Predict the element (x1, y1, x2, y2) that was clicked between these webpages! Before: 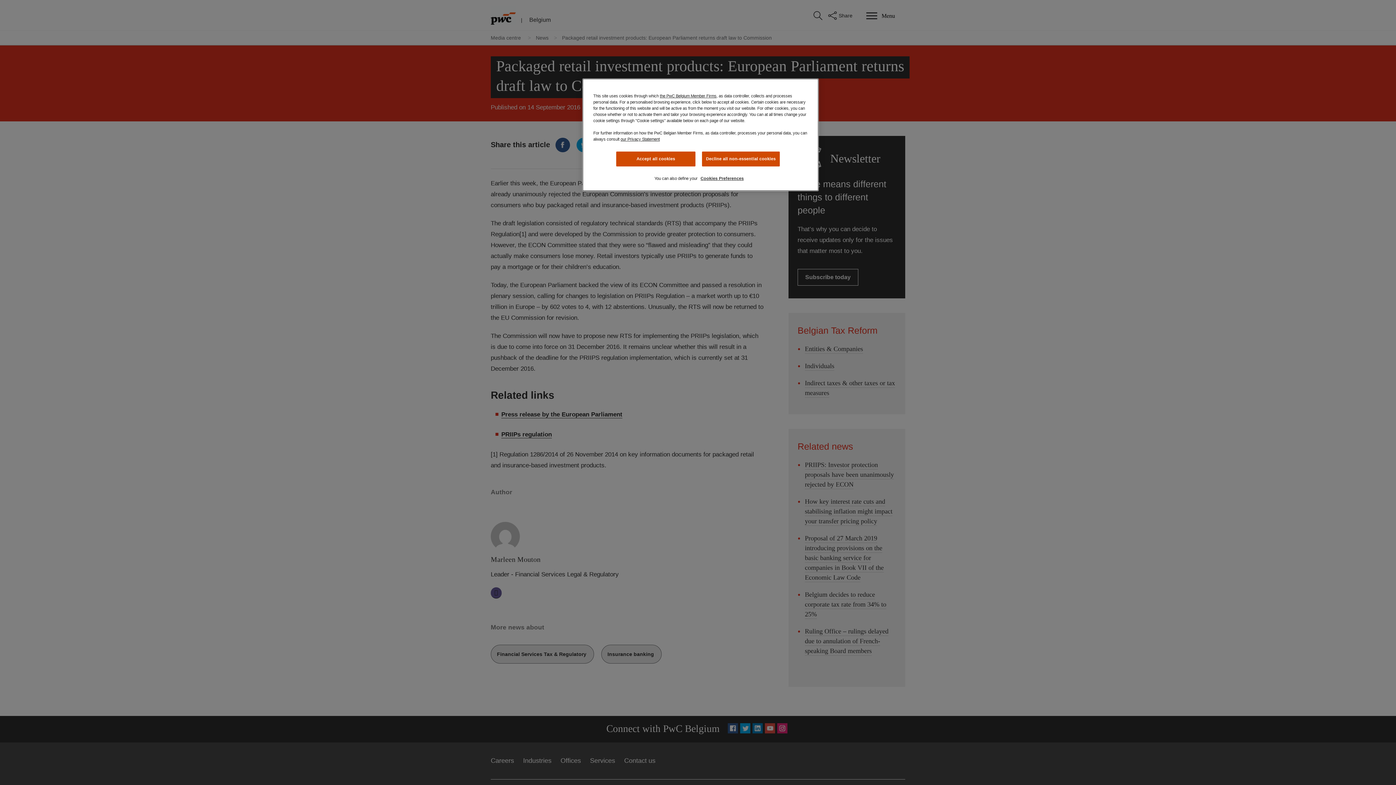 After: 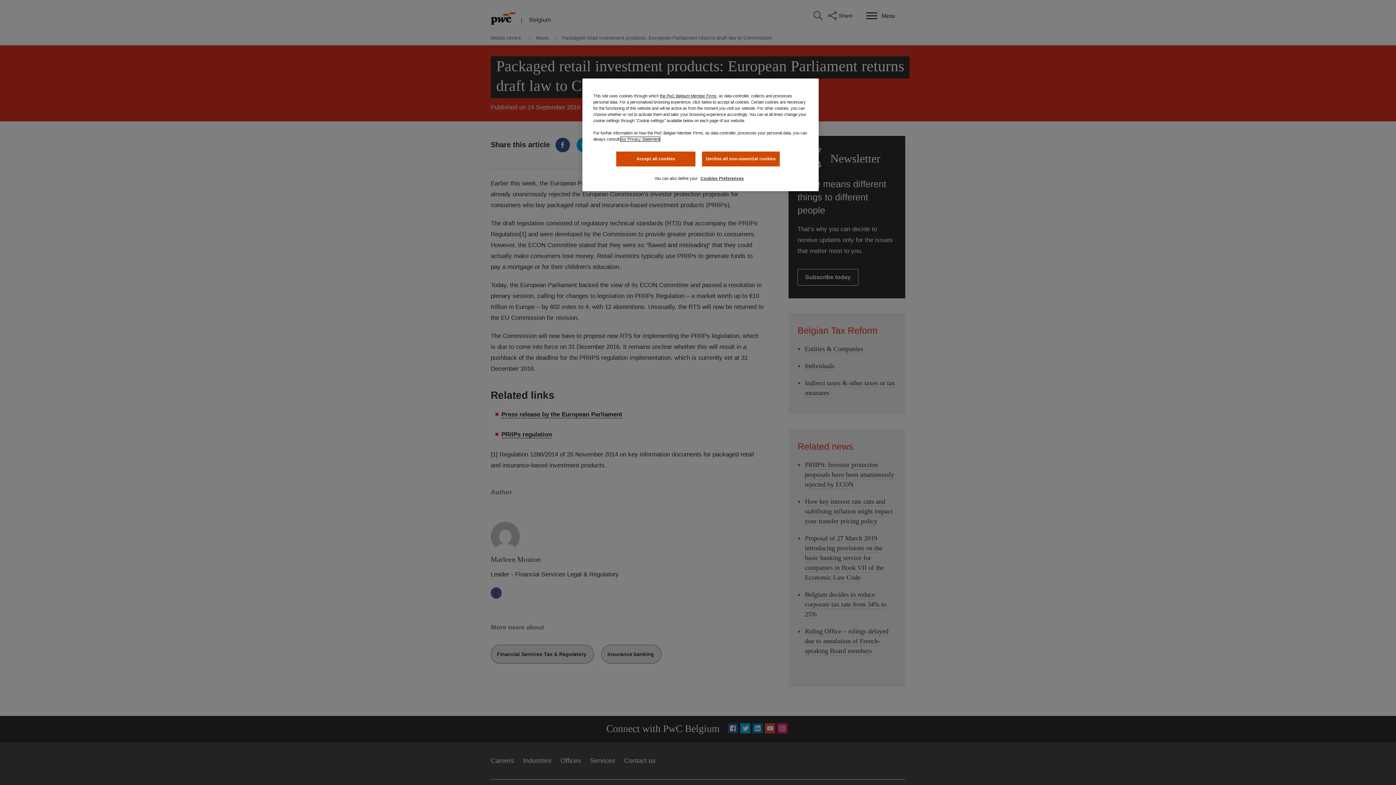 Action: label: our Privacy Statement bbox: (620, 137, 660, 141)